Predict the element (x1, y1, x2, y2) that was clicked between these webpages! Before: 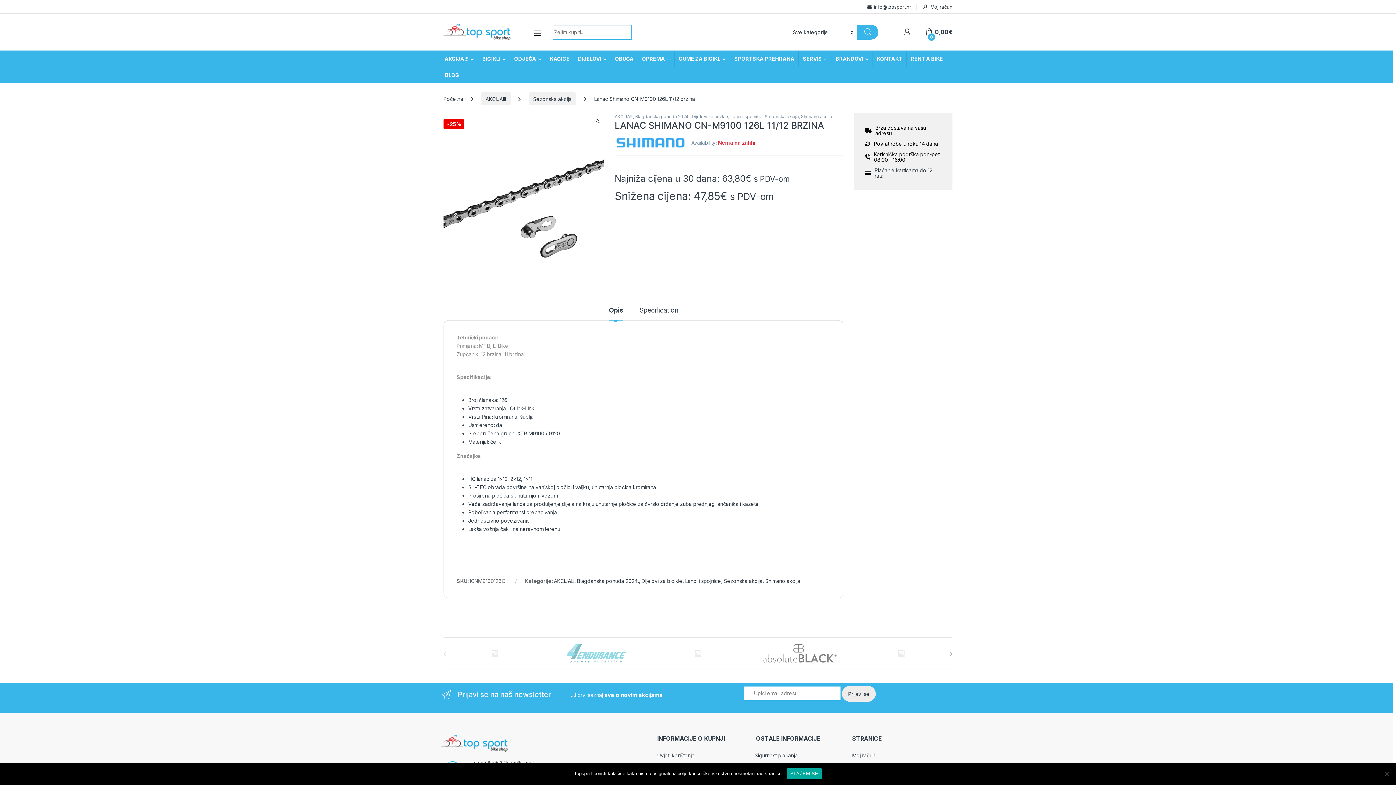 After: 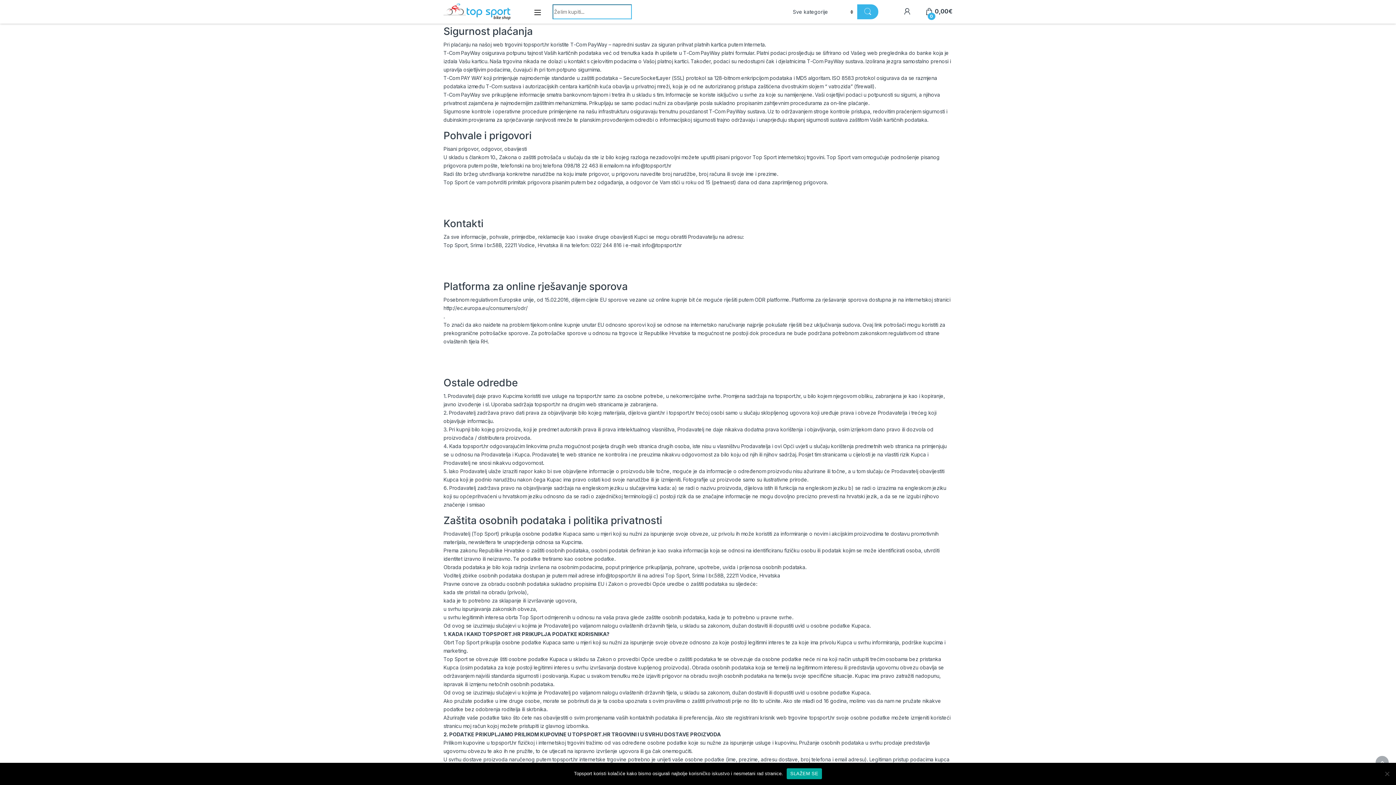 Action: label: Sigurnost plaćanja bbox: (754, 752, 797, 758)